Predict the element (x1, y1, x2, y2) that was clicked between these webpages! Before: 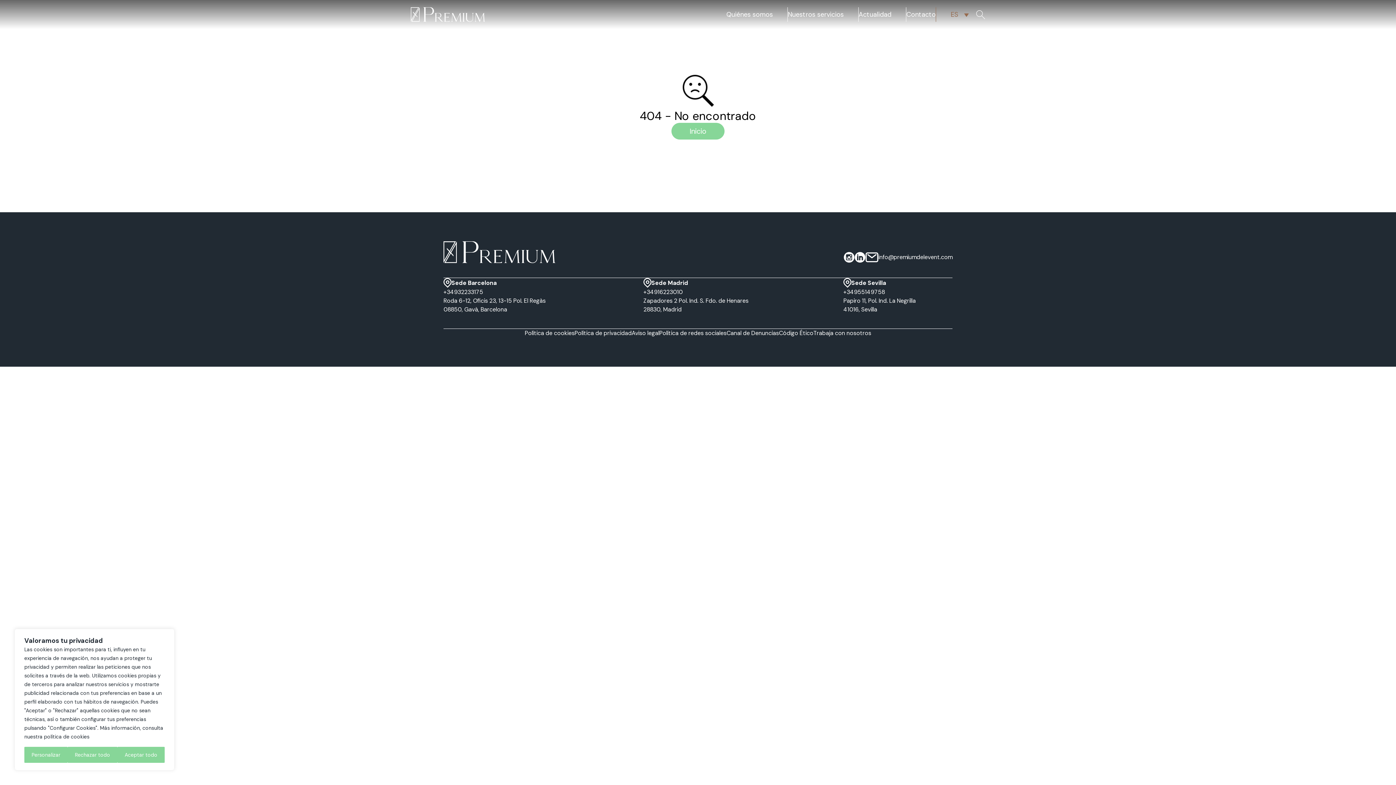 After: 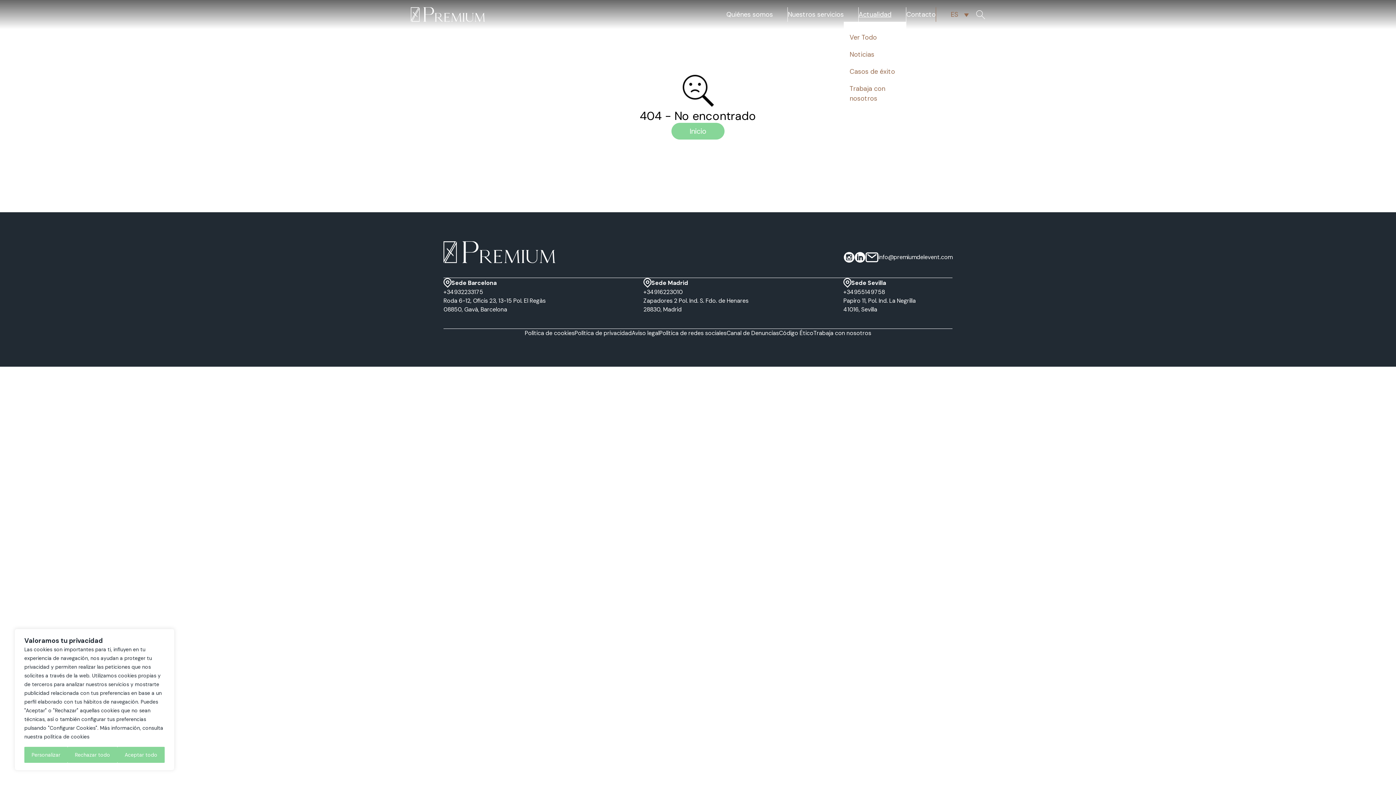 Action: bbox: (858, 9, 891, 19) label: Actualidad